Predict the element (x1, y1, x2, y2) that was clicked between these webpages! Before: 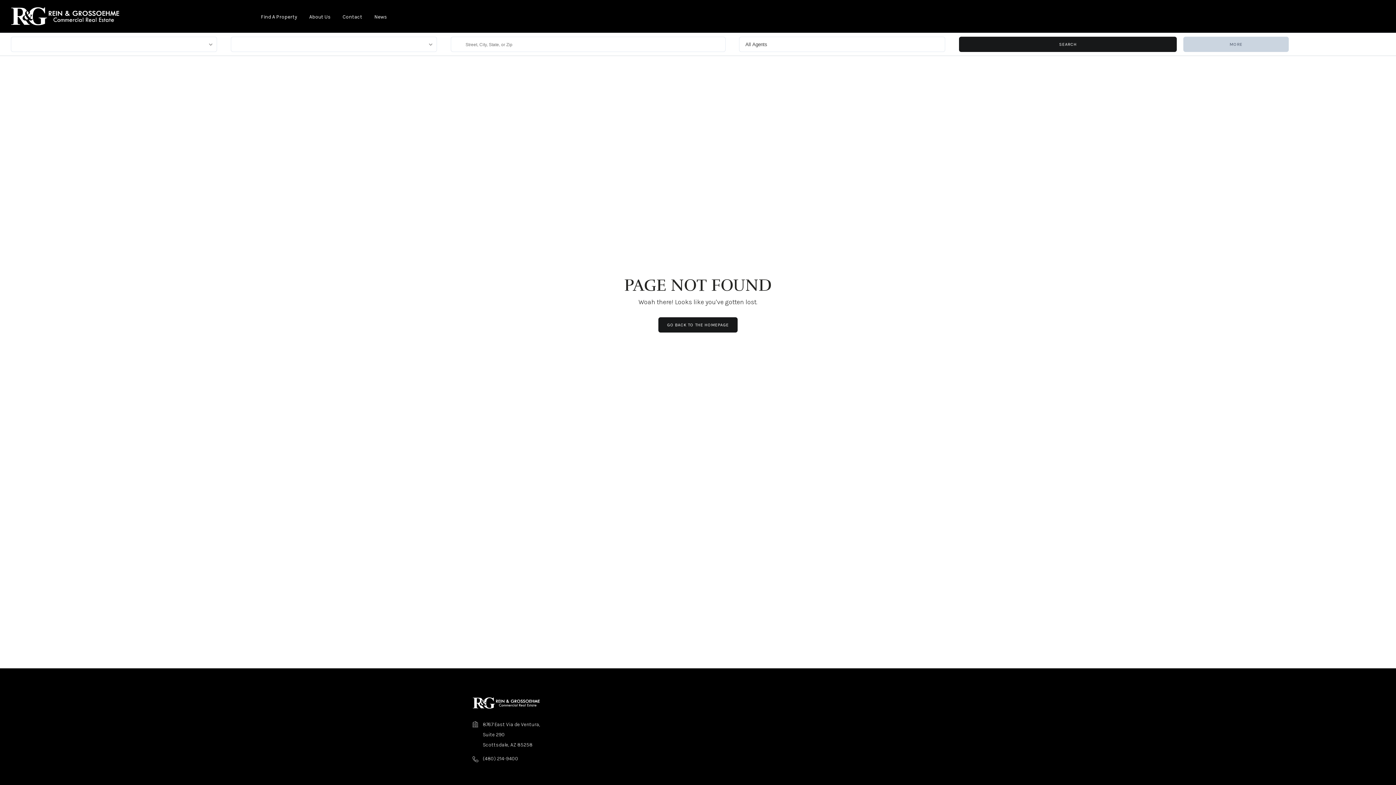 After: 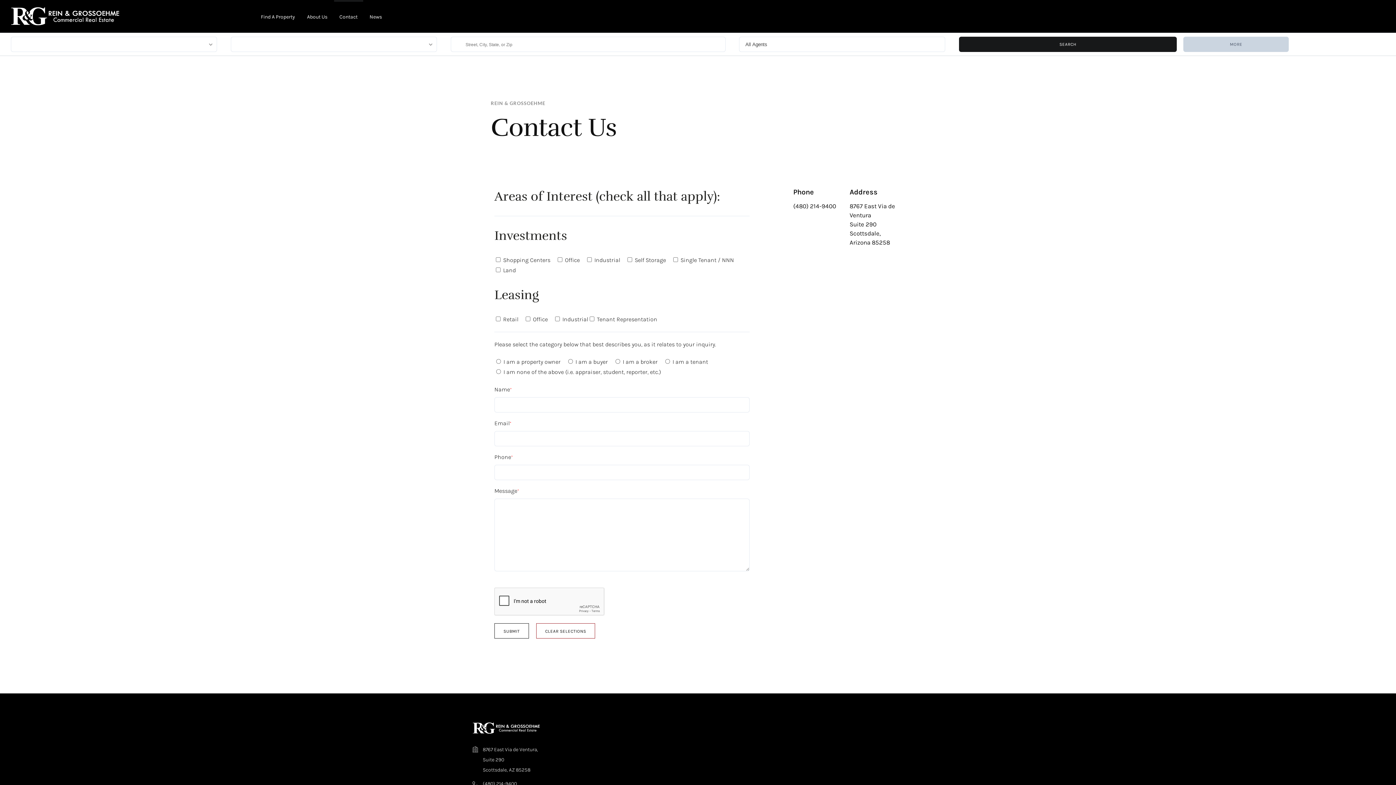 Action: bbox: (337, 0, 367, 32) label: Contact